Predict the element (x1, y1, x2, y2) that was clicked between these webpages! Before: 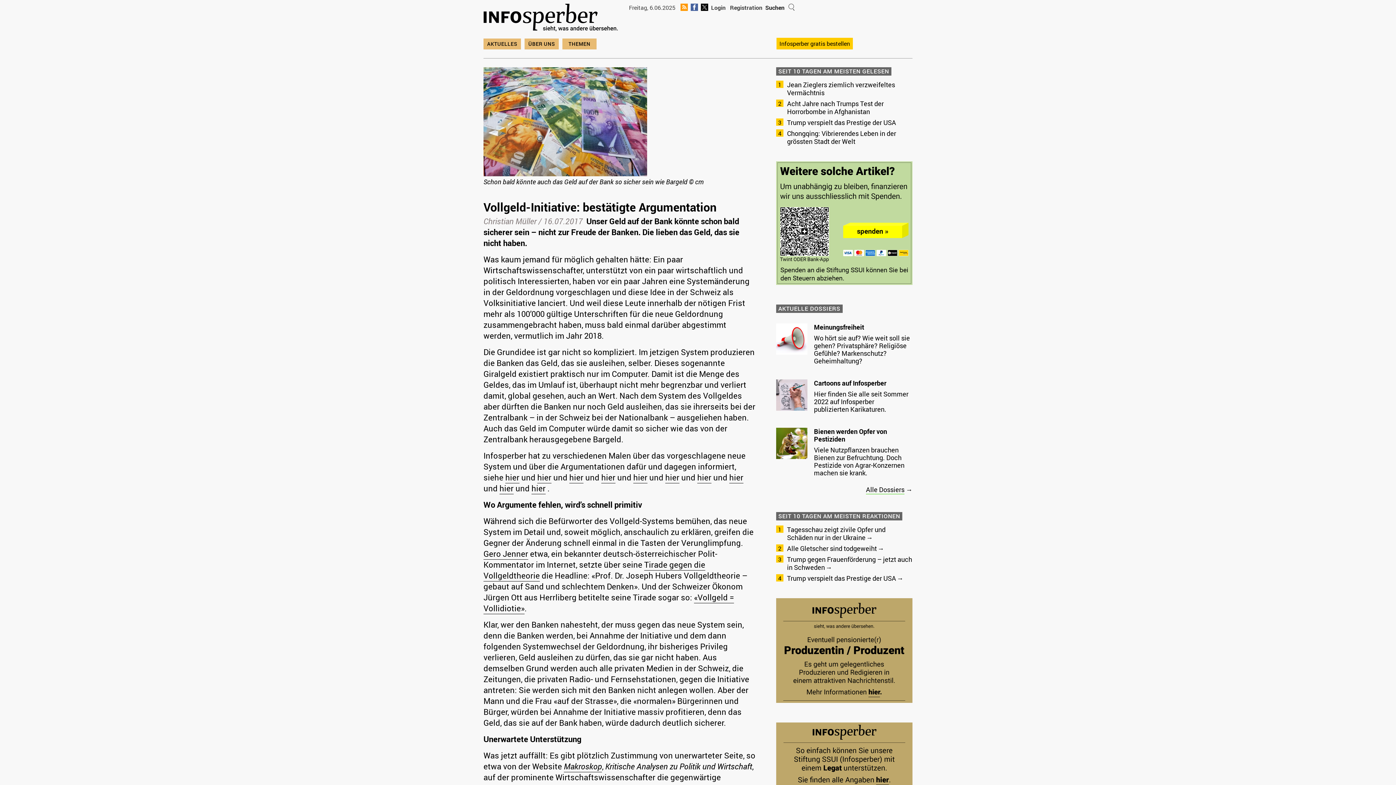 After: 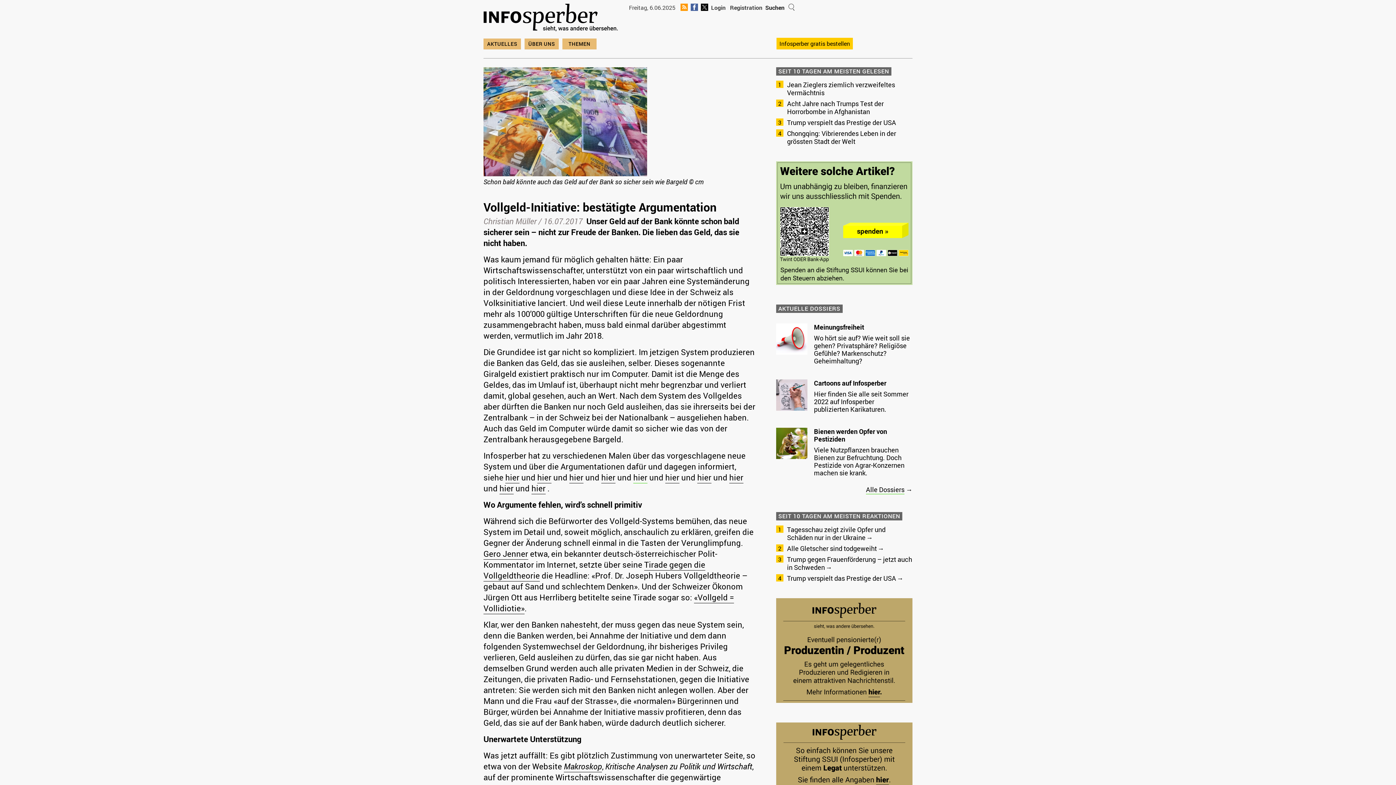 Action: label: hier bbox: (633, 472, 647, 483)